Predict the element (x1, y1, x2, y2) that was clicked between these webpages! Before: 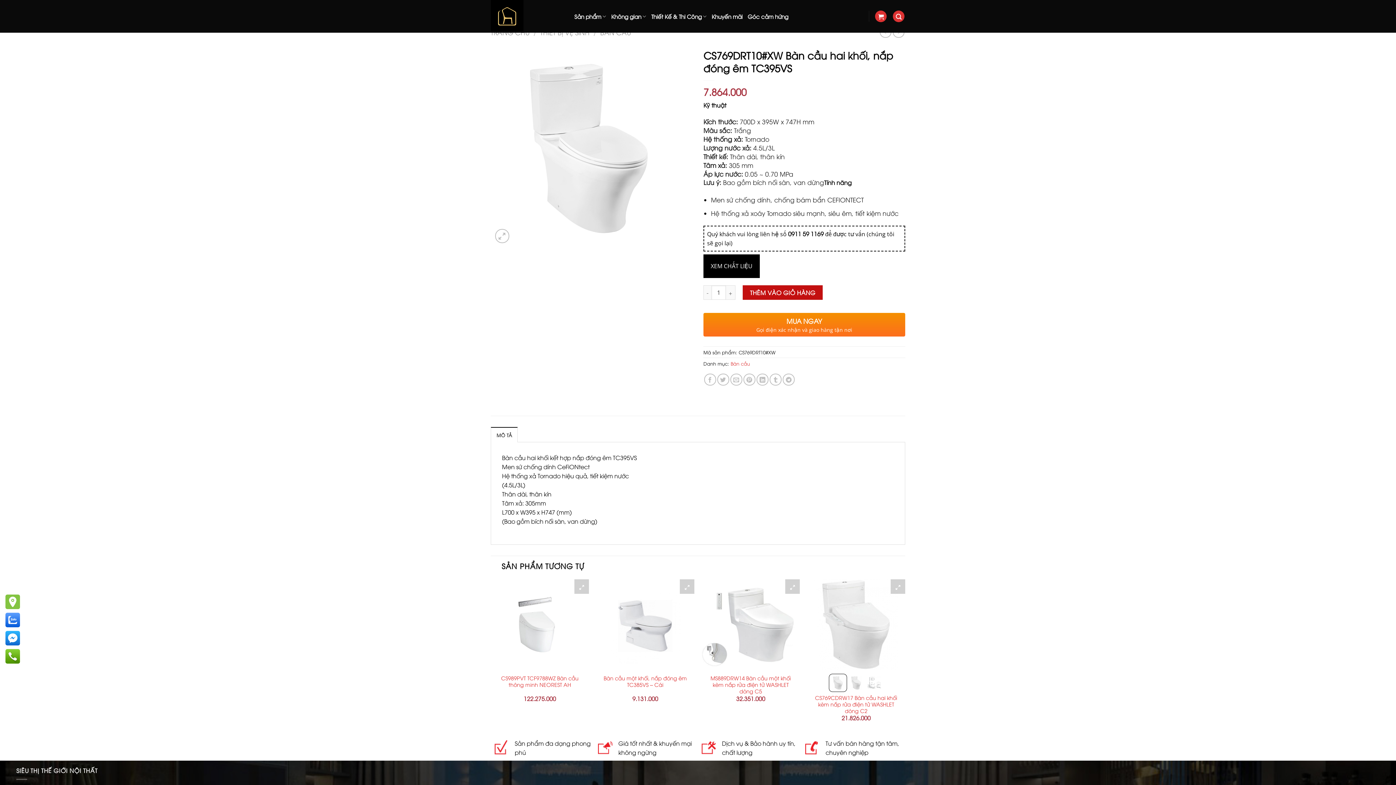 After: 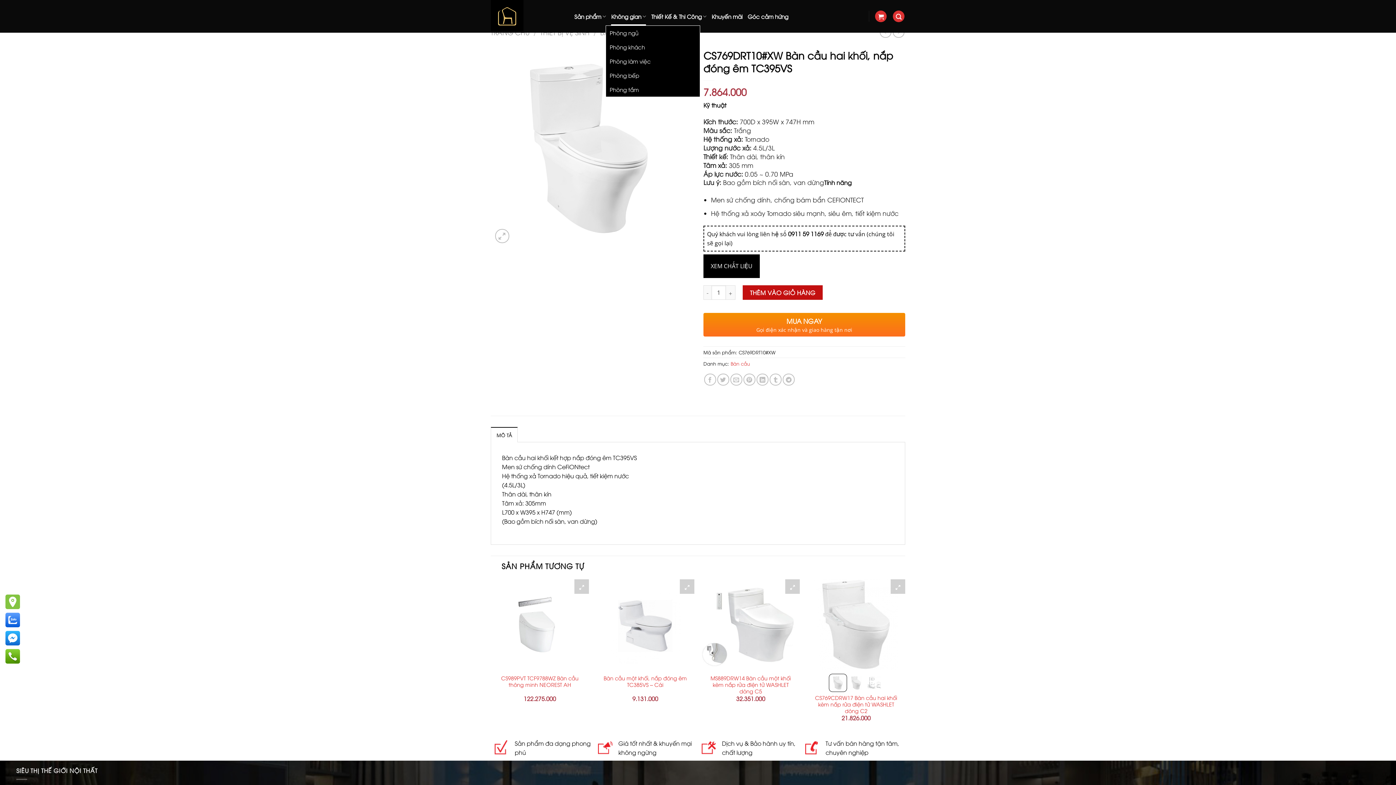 Action: label: Không gian bbox: (611, 7, 646, 25)